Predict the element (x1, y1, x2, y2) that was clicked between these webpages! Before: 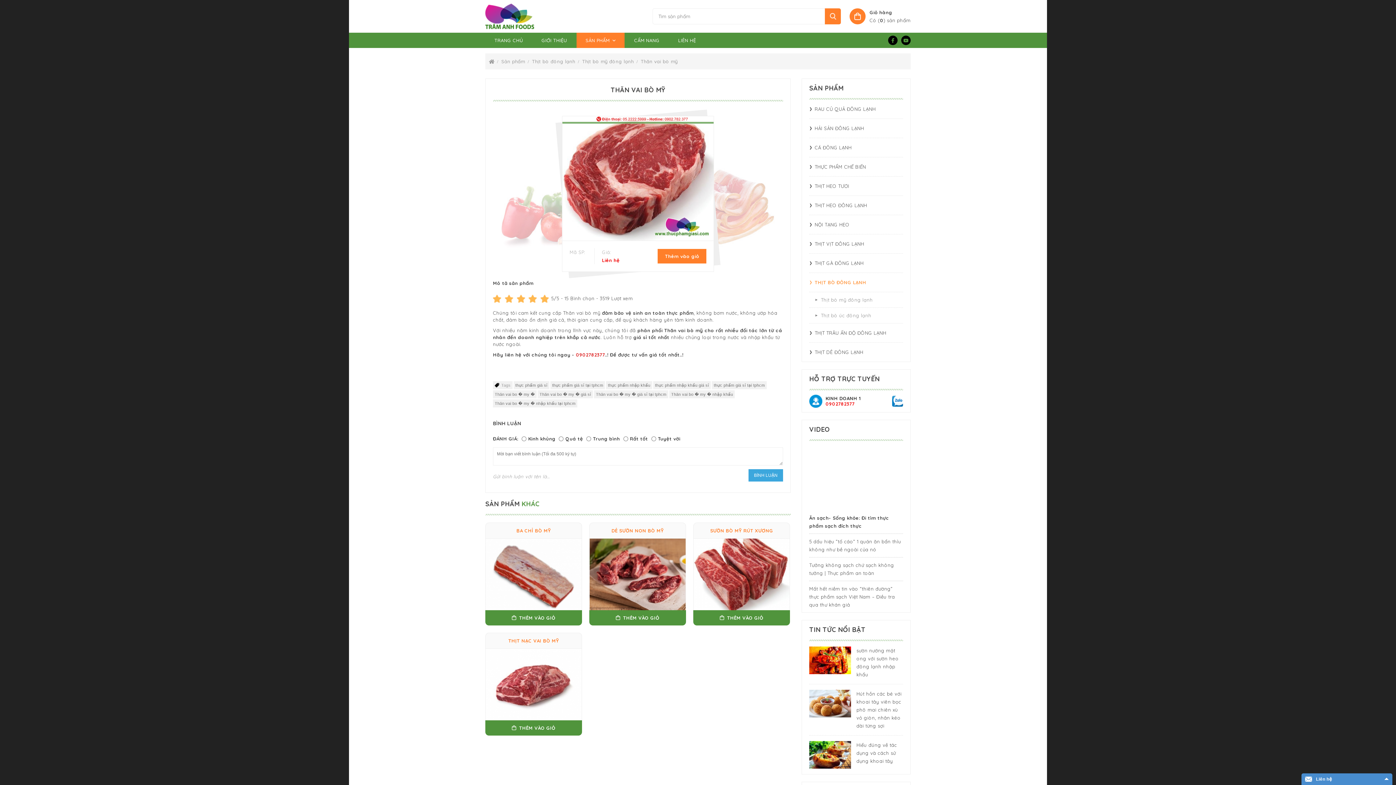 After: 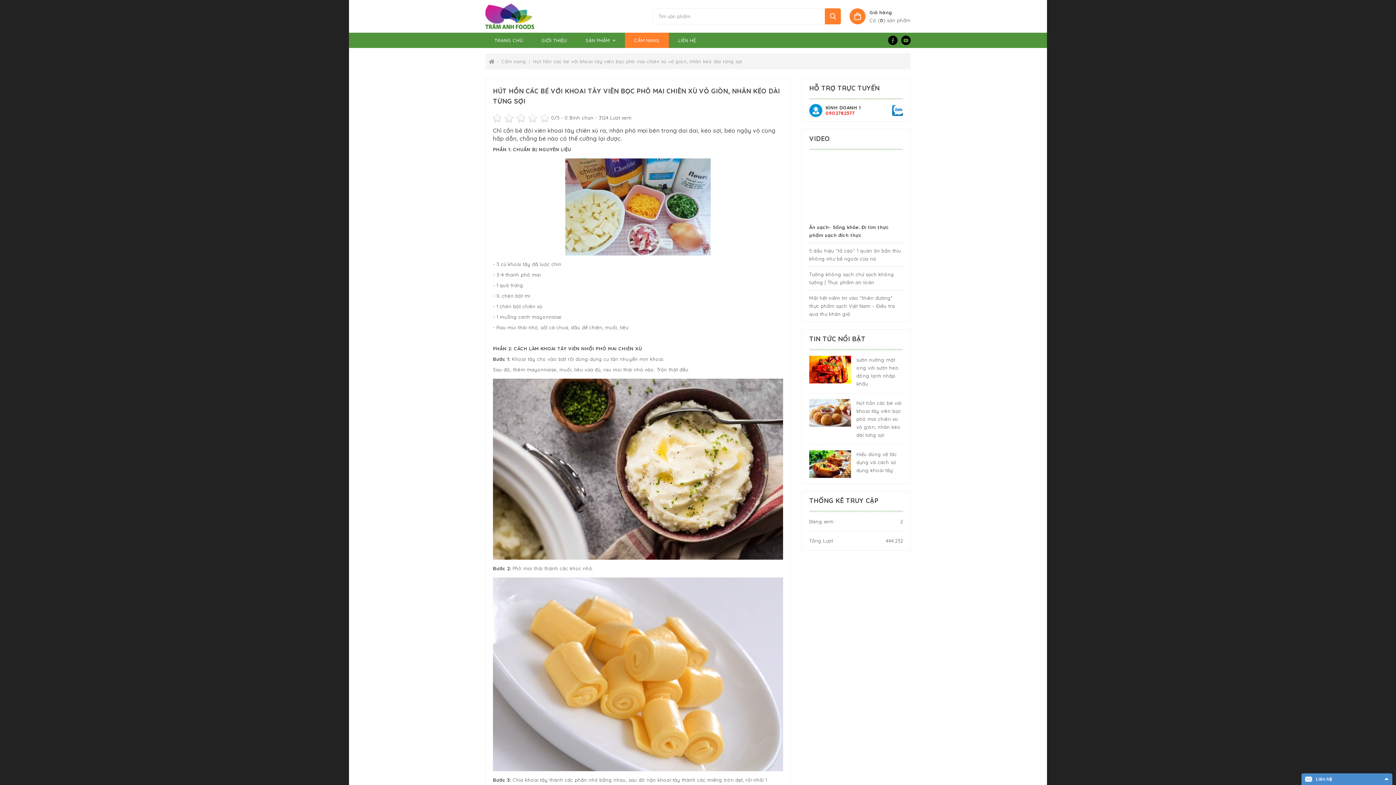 Action: label: Hút hồn các bé với khoai tây viên bọc phô mai chiên xù vỏ giòn, nhân kéo dài từng sợi bbox: (809, 690, 903, 730)